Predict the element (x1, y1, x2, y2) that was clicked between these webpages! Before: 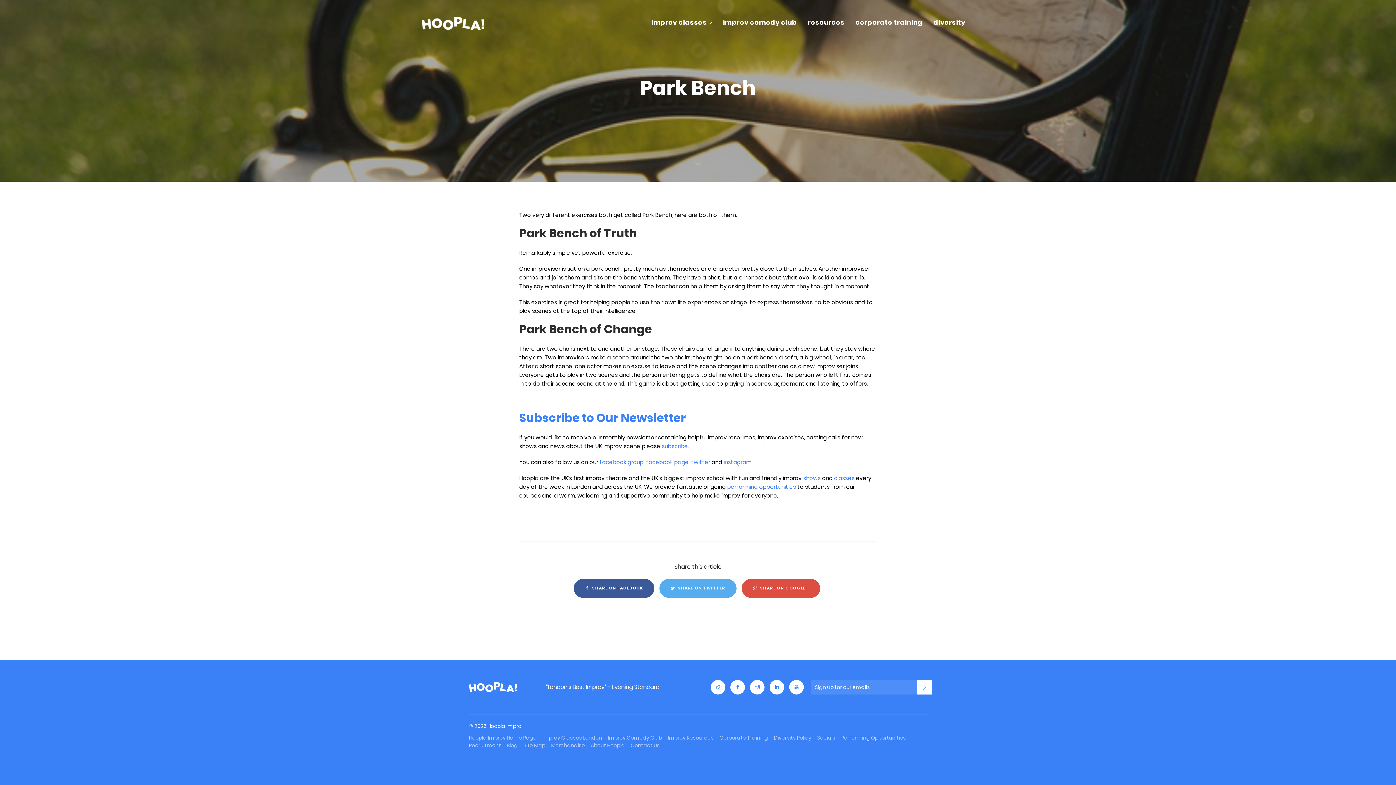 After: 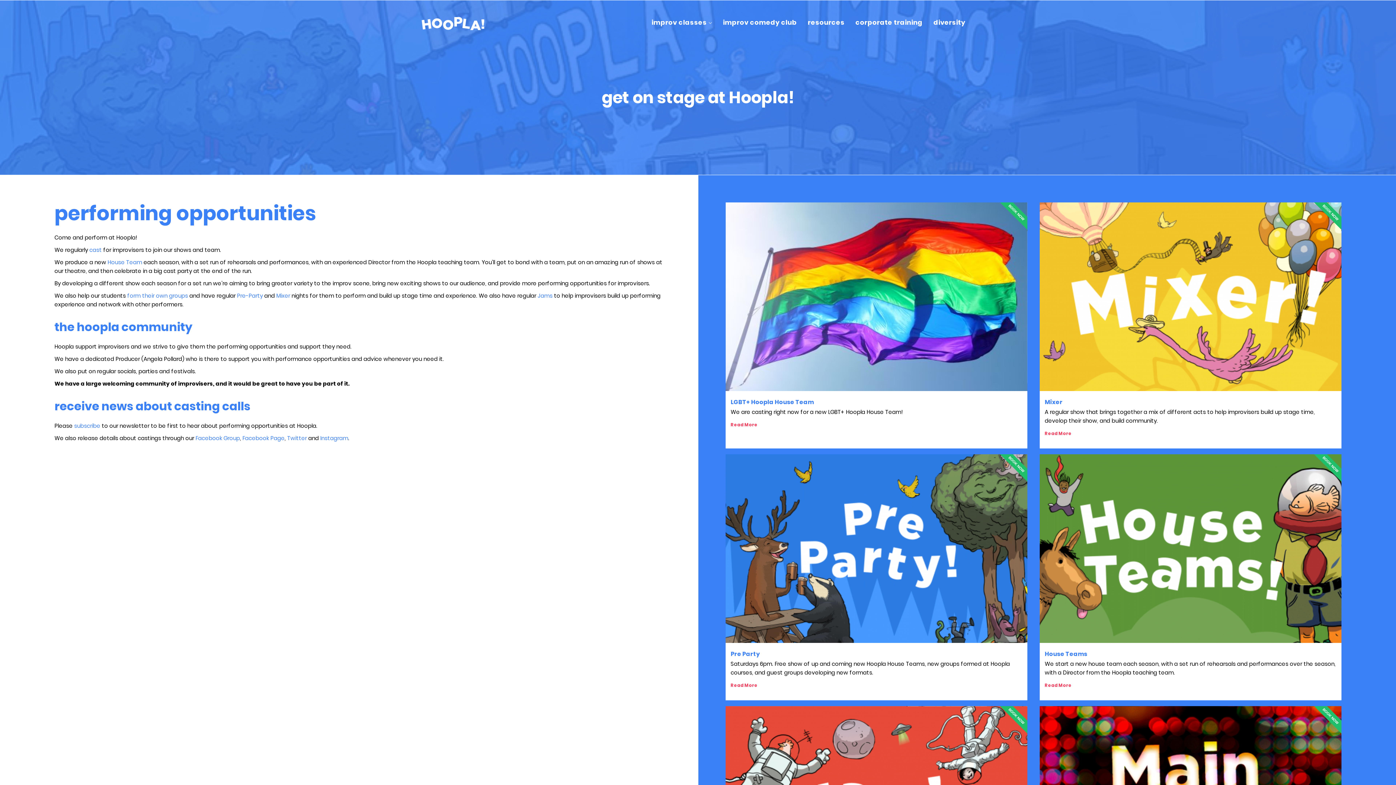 Action: bbox: (841, 734, 906, 741) label: Performing Opportunities